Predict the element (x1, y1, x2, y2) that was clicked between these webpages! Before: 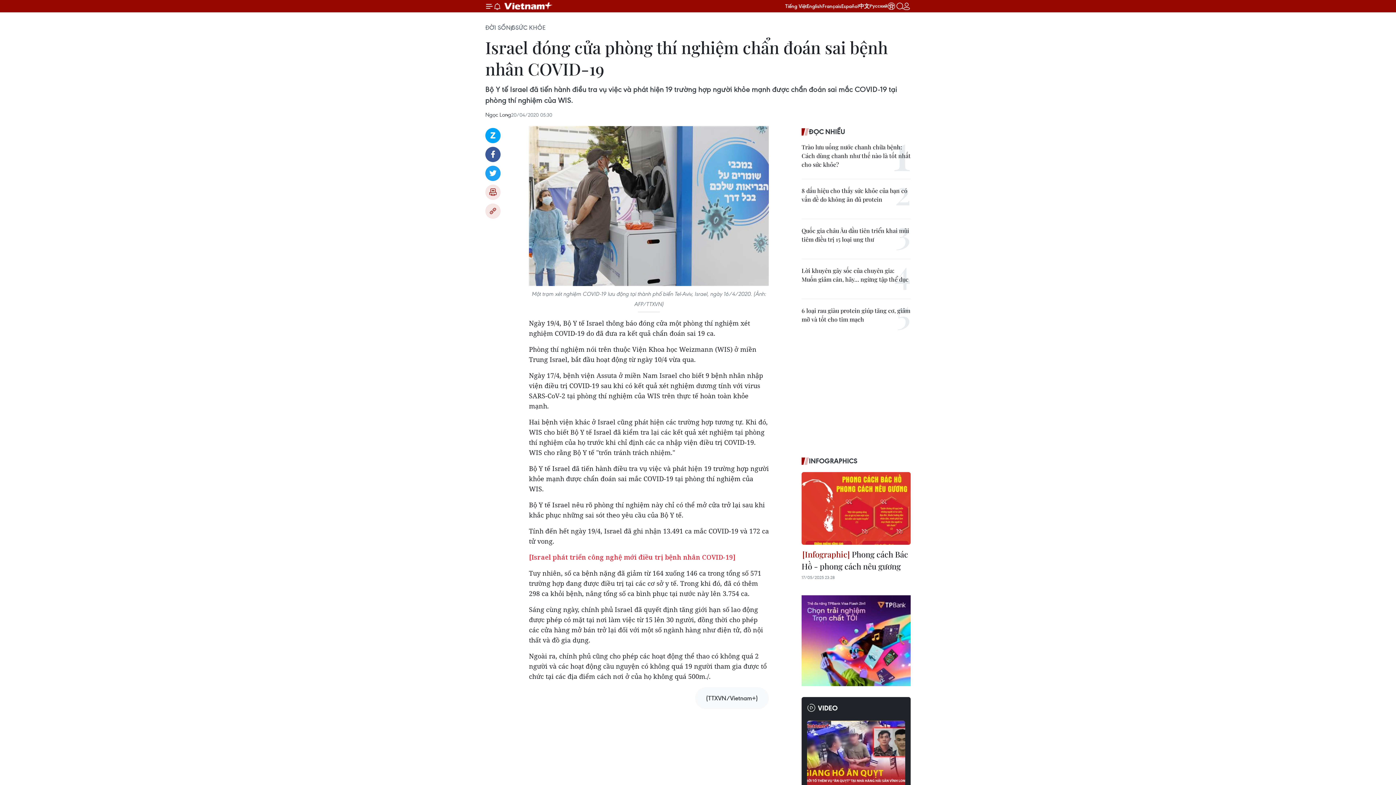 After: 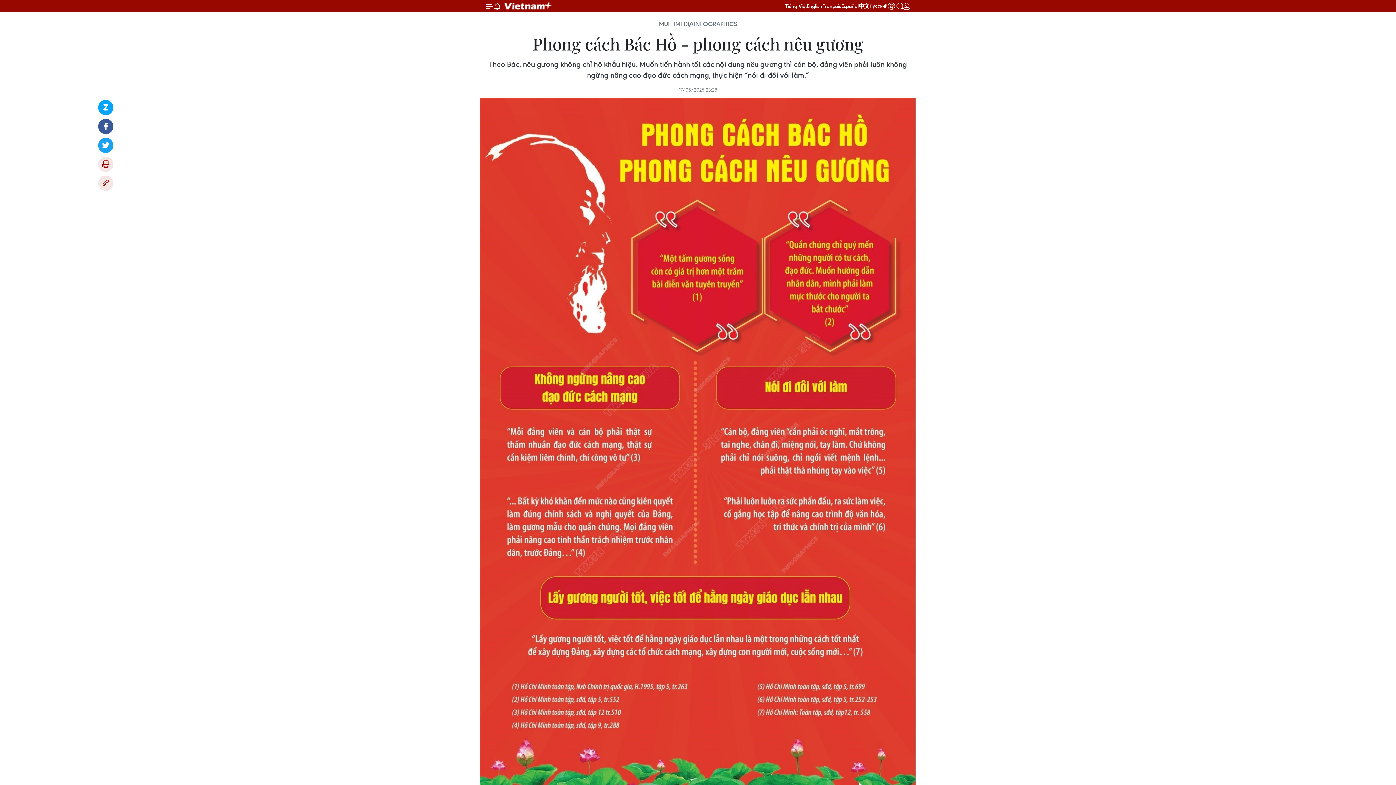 Action: bbox: (801, 472, 910, 545)